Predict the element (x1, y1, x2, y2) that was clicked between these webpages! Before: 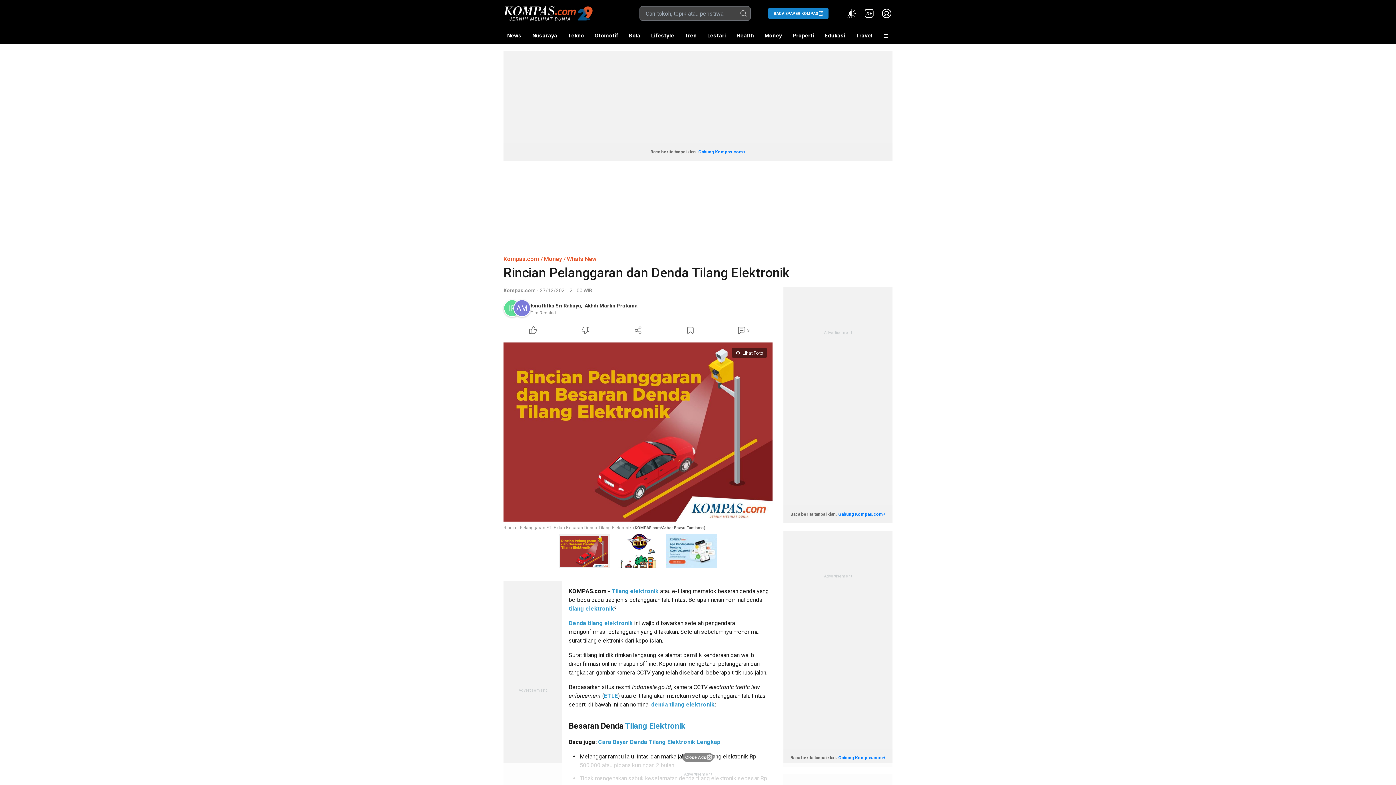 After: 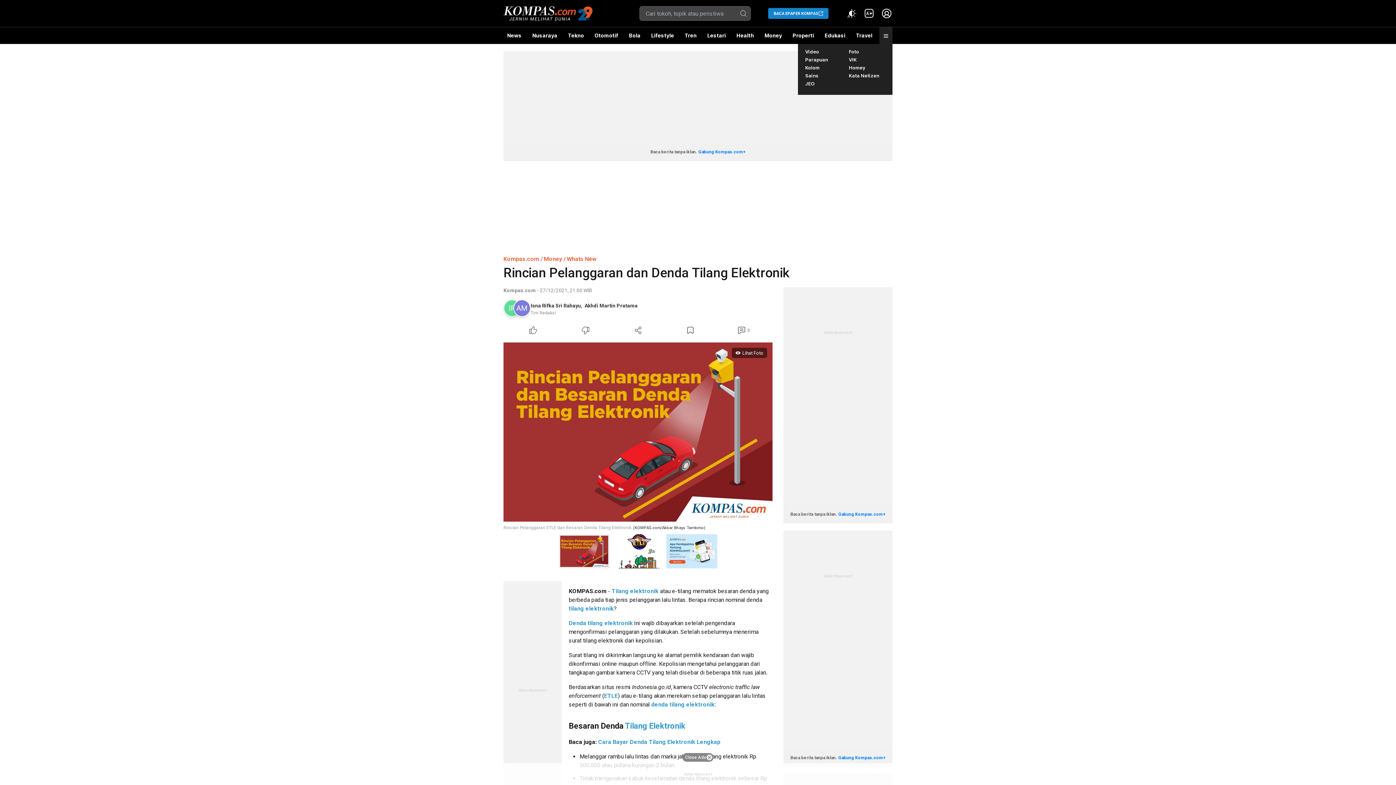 Action: bbox: (879, 27, 892, 44)